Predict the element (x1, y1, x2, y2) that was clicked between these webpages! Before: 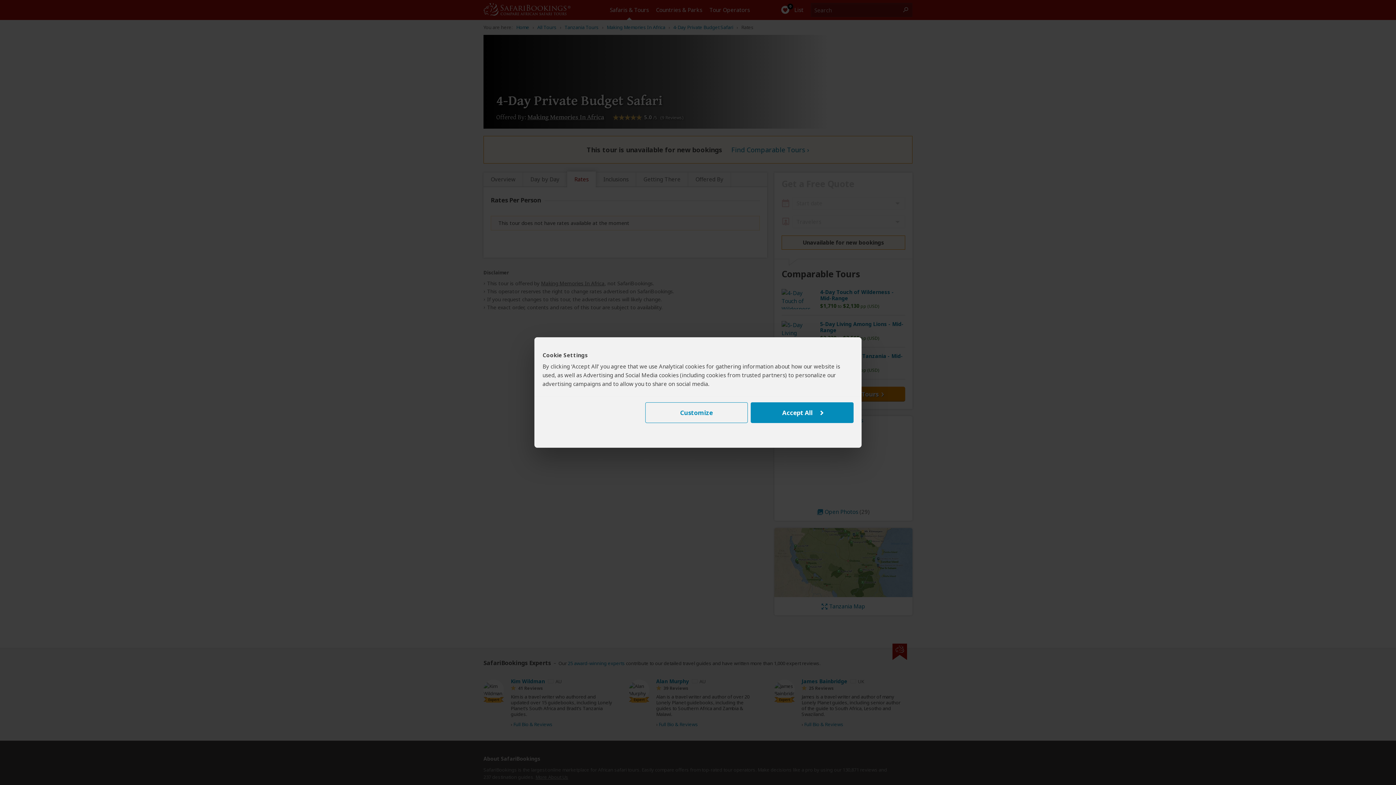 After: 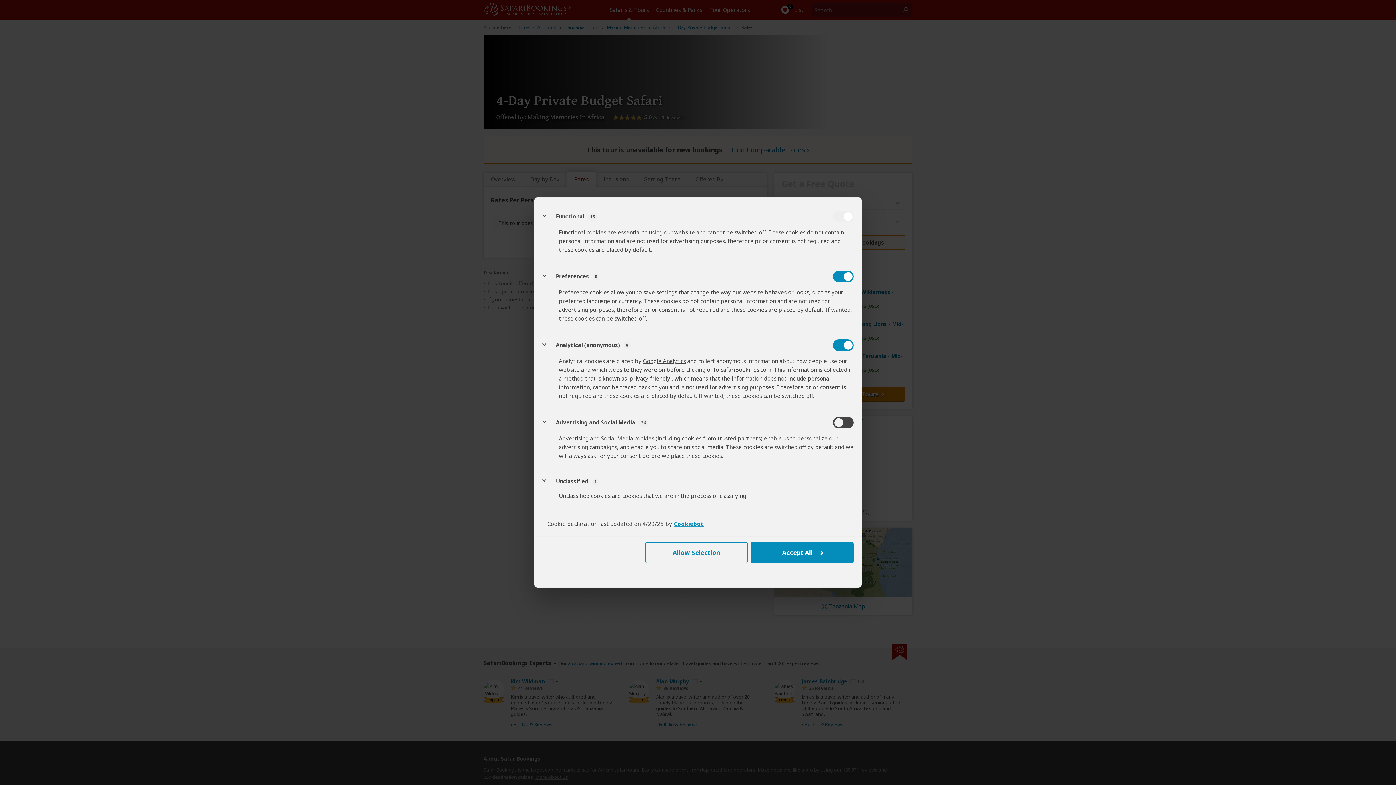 Action: bbox: (645, 402, 747, 423) label: Customize